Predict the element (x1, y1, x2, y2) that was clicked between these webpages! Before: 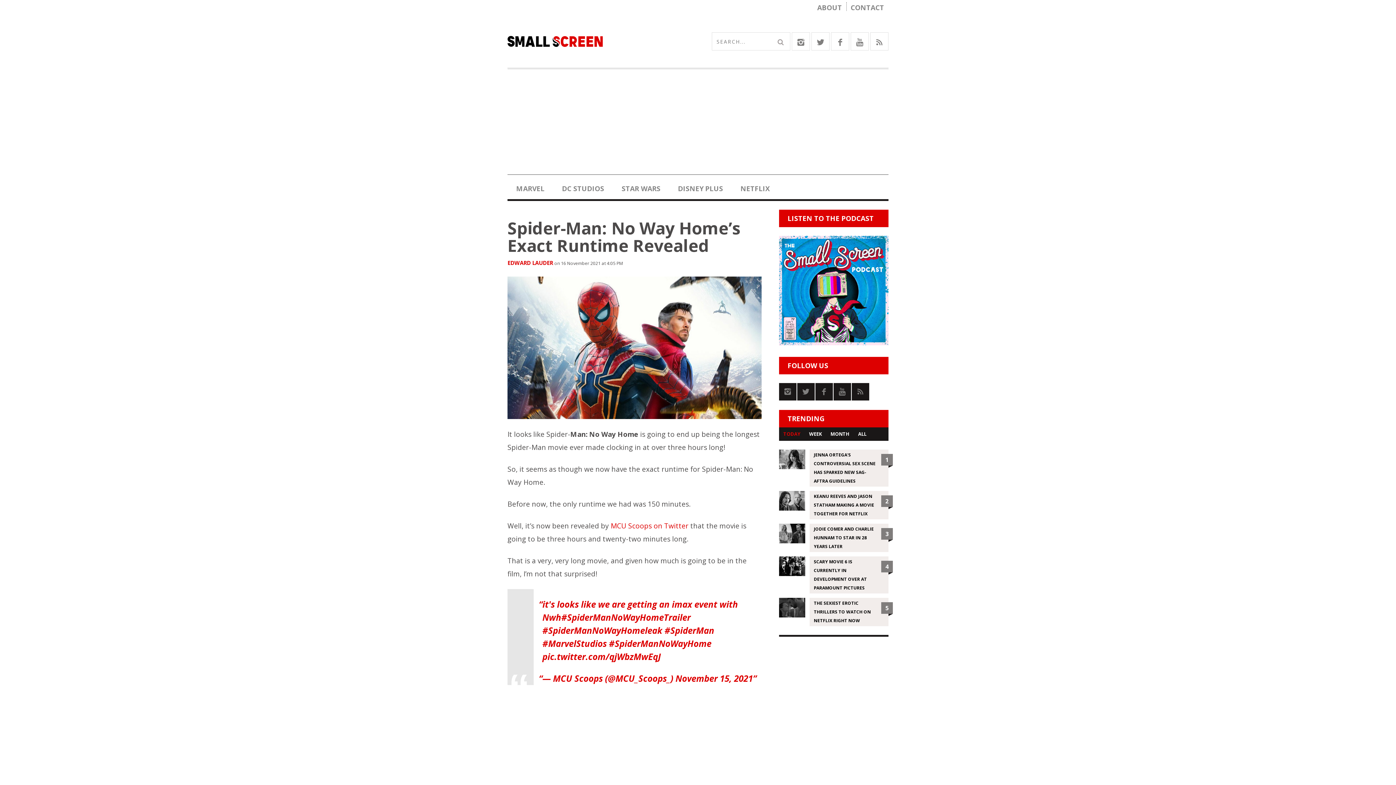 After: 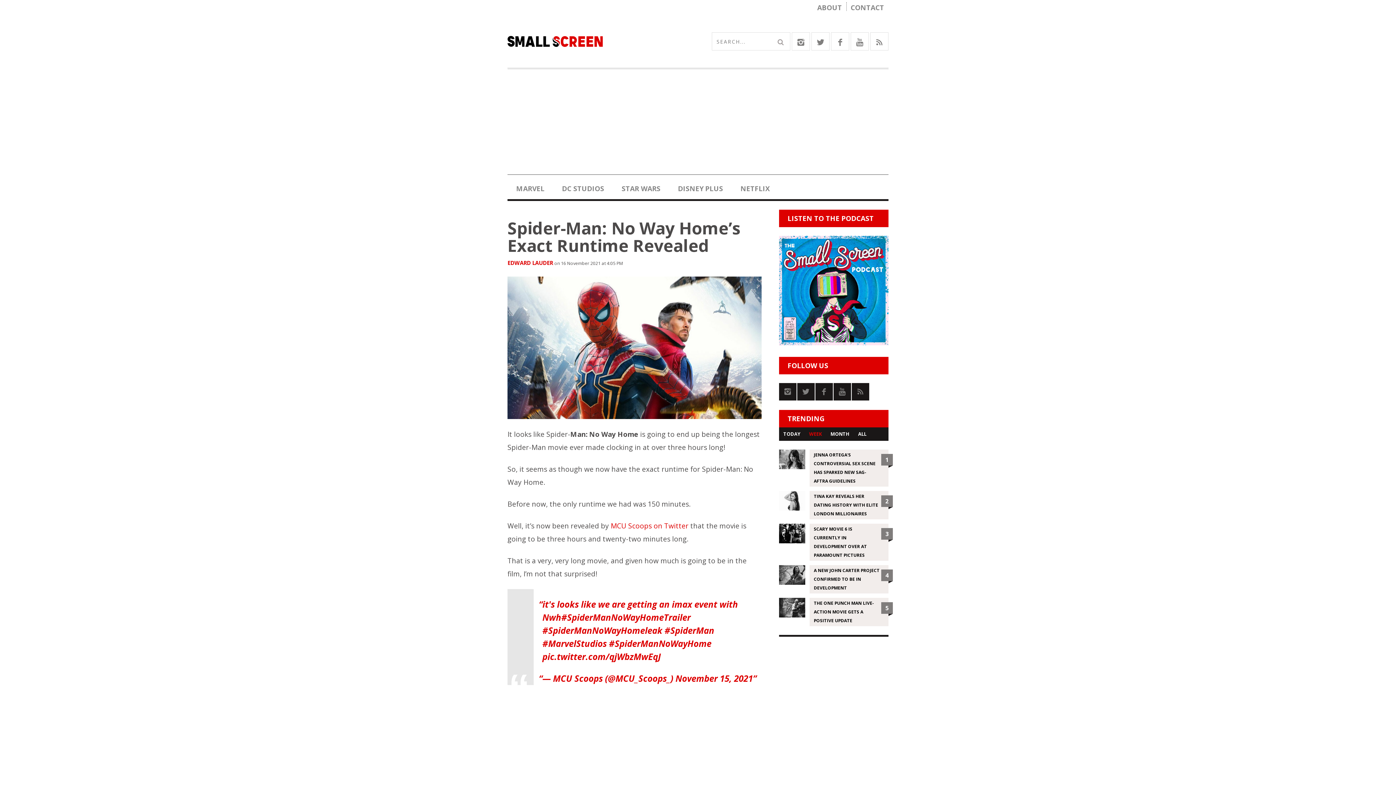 Action: label: WEEK bbox: (804, 427, 826, 441)